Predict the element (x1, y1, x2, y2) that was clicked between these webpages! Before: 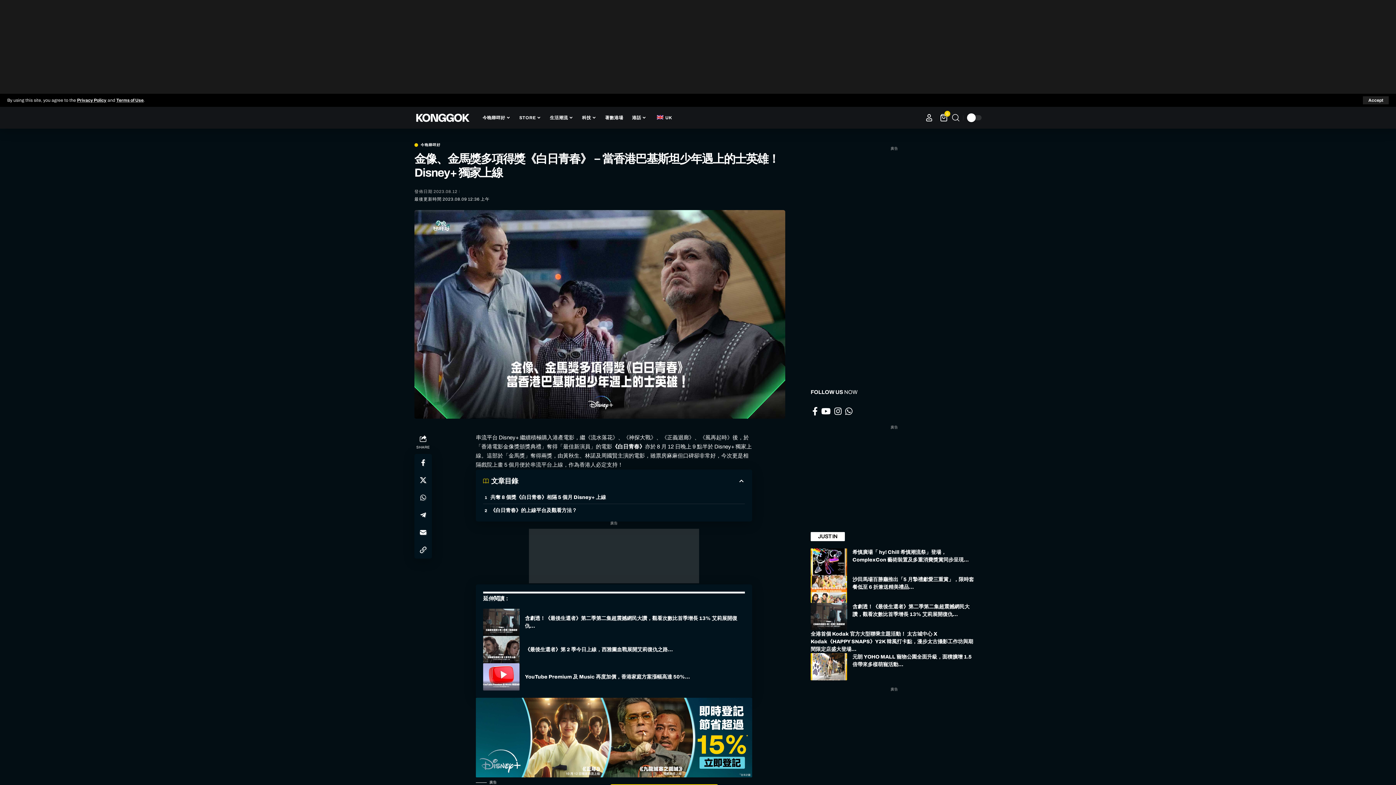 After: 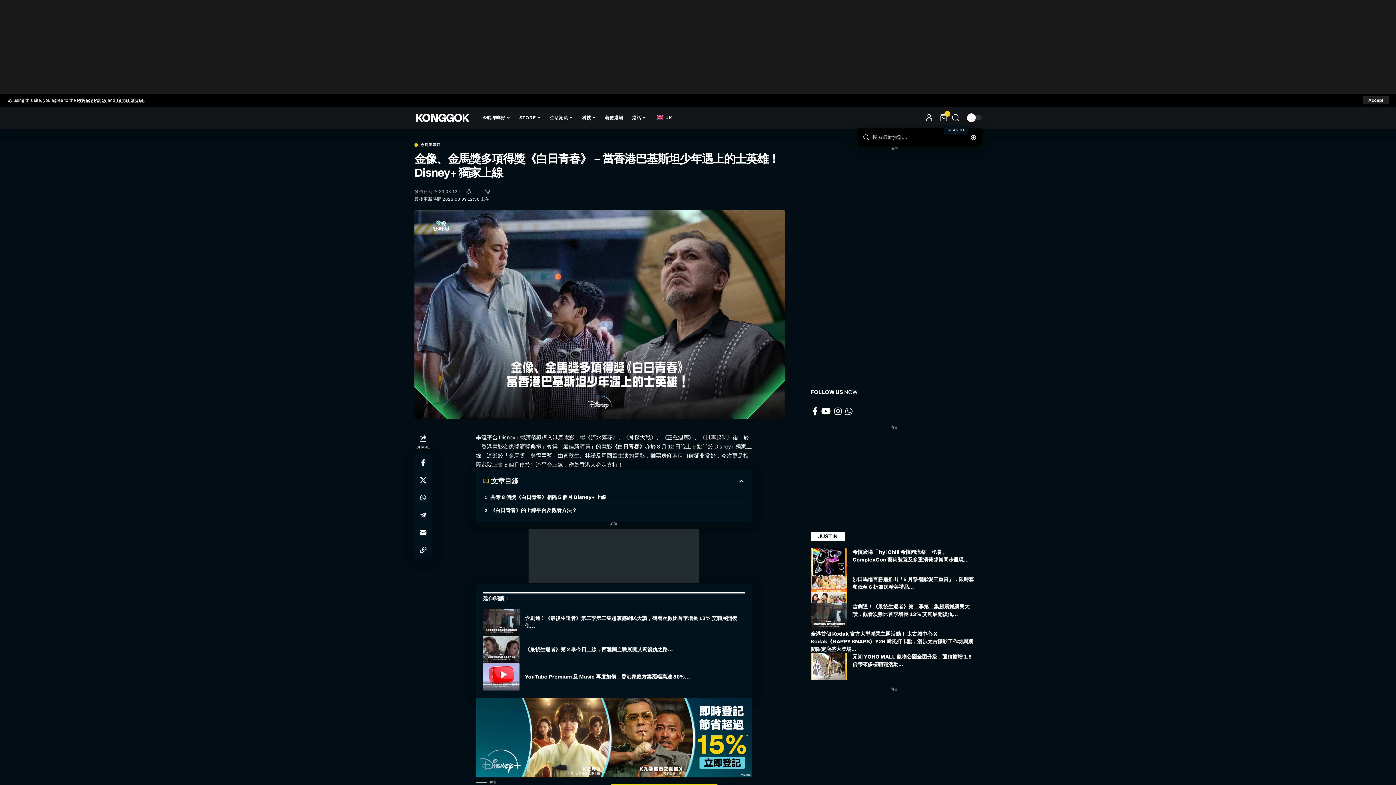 Action: bbox: (955, 98, 959, 110) label: search